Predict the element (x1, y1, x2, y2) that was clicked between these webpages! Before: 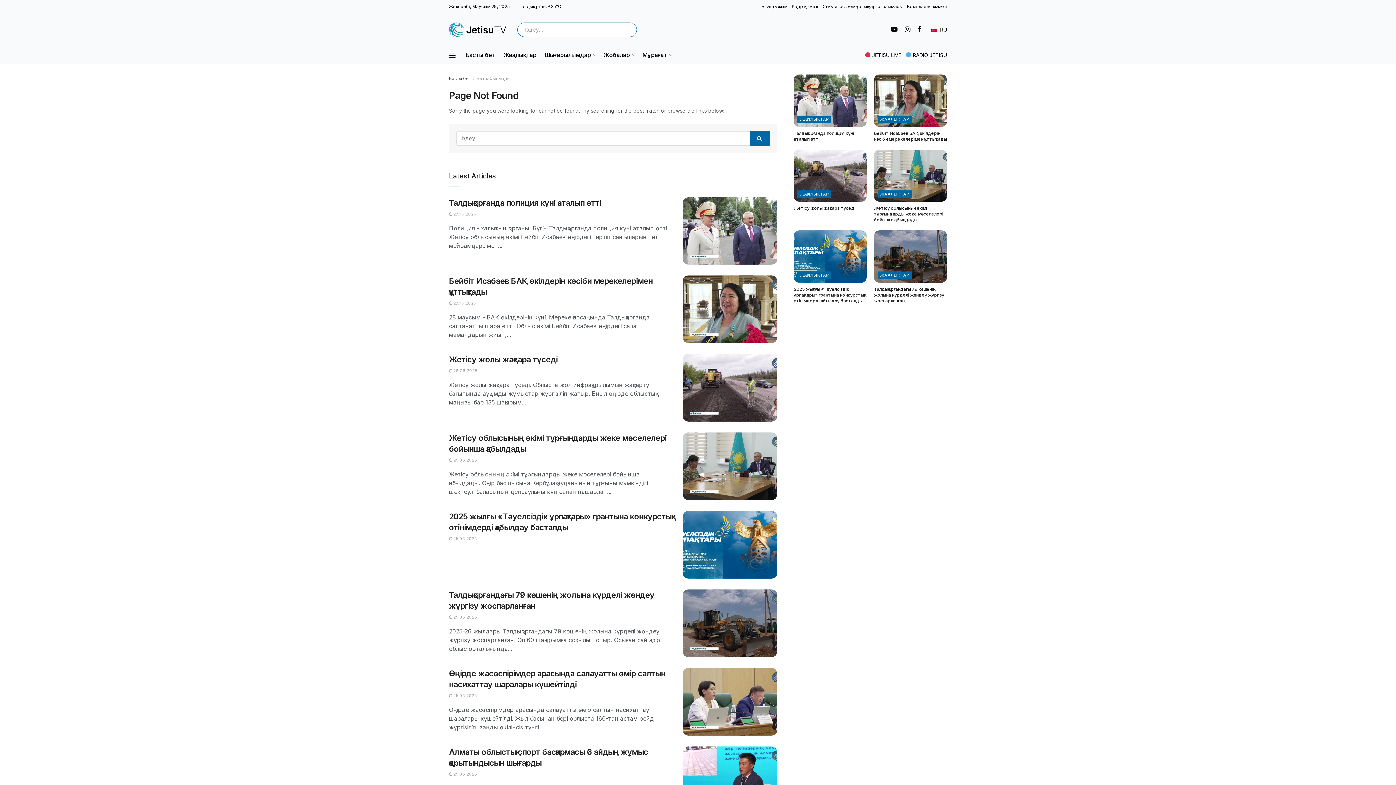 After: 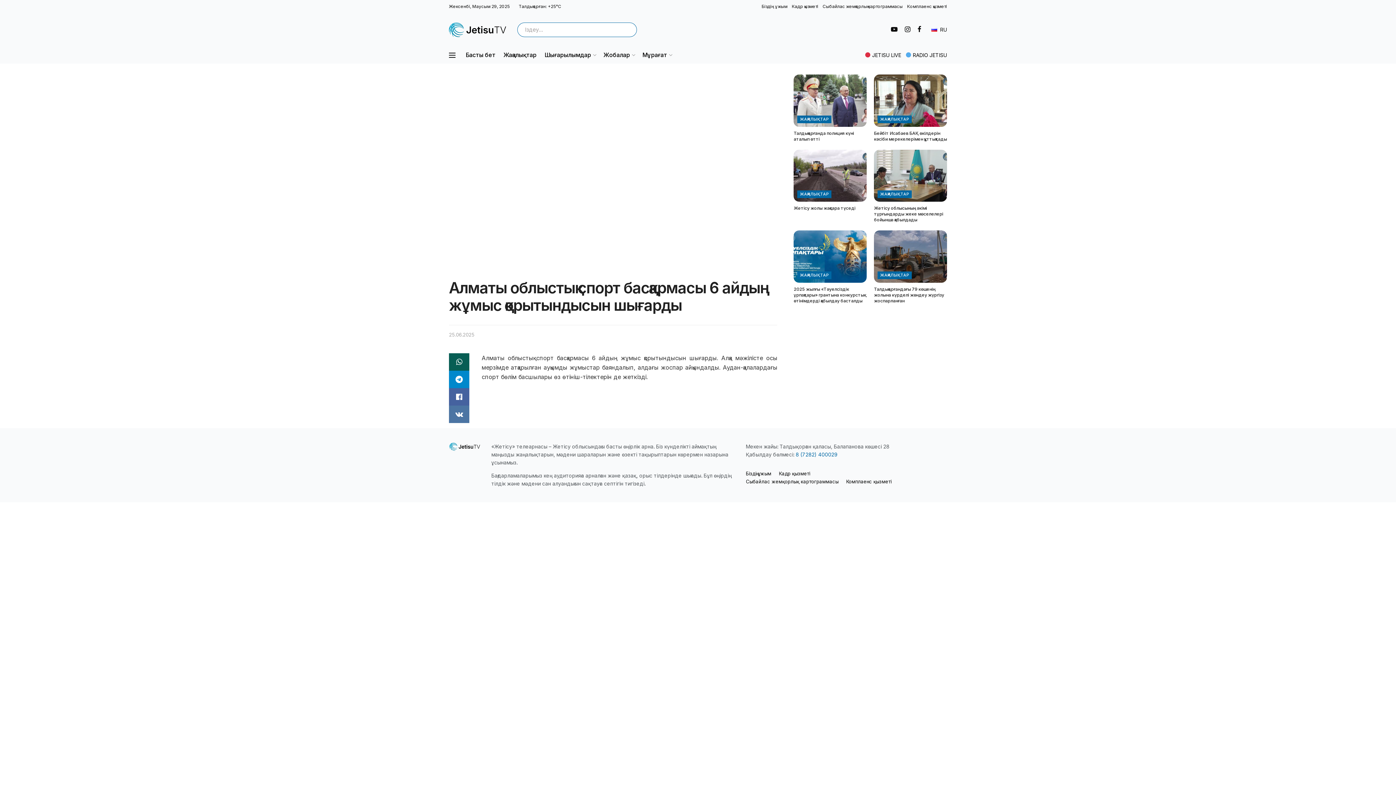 Action: bbox: (683, 746, 777, 814) label: Read article: Алматы облыстық спорт басқармасы 6 айдың жұмыс қорытындысын шығарды